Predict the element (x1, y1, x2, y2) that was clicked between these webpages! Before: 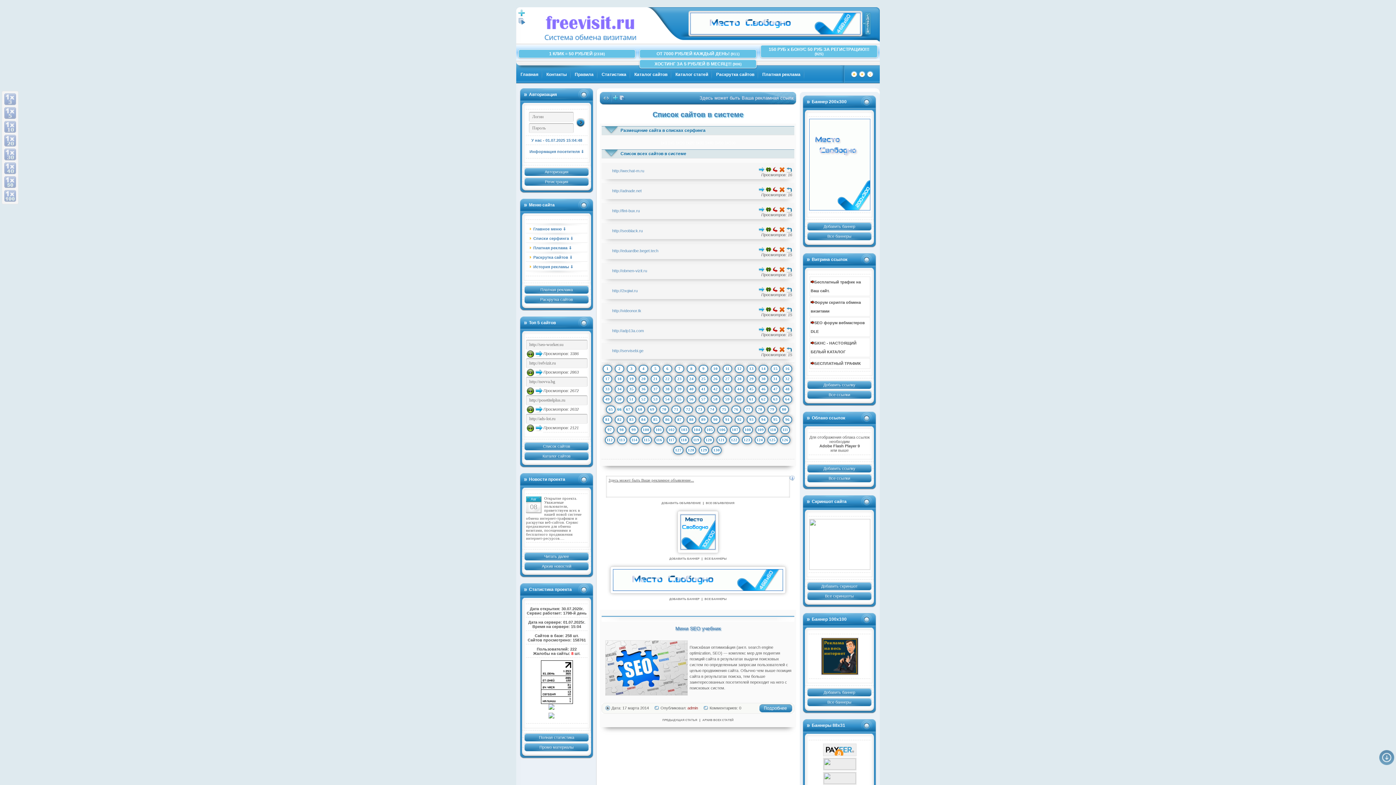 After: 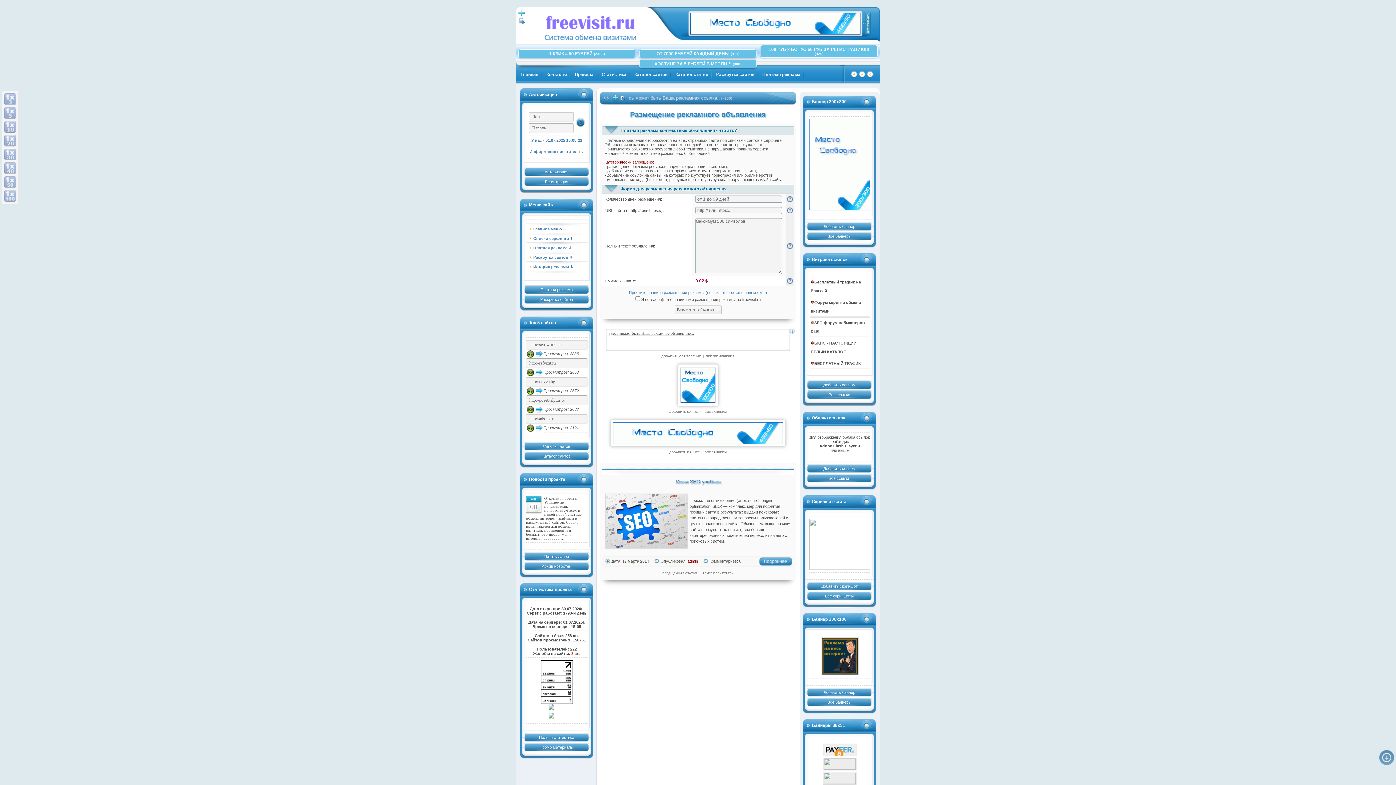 Action: bbox: (660, 500, 702, 505) label: ДОБАВИТЬ ОБЪЯВЛЕНИЕ